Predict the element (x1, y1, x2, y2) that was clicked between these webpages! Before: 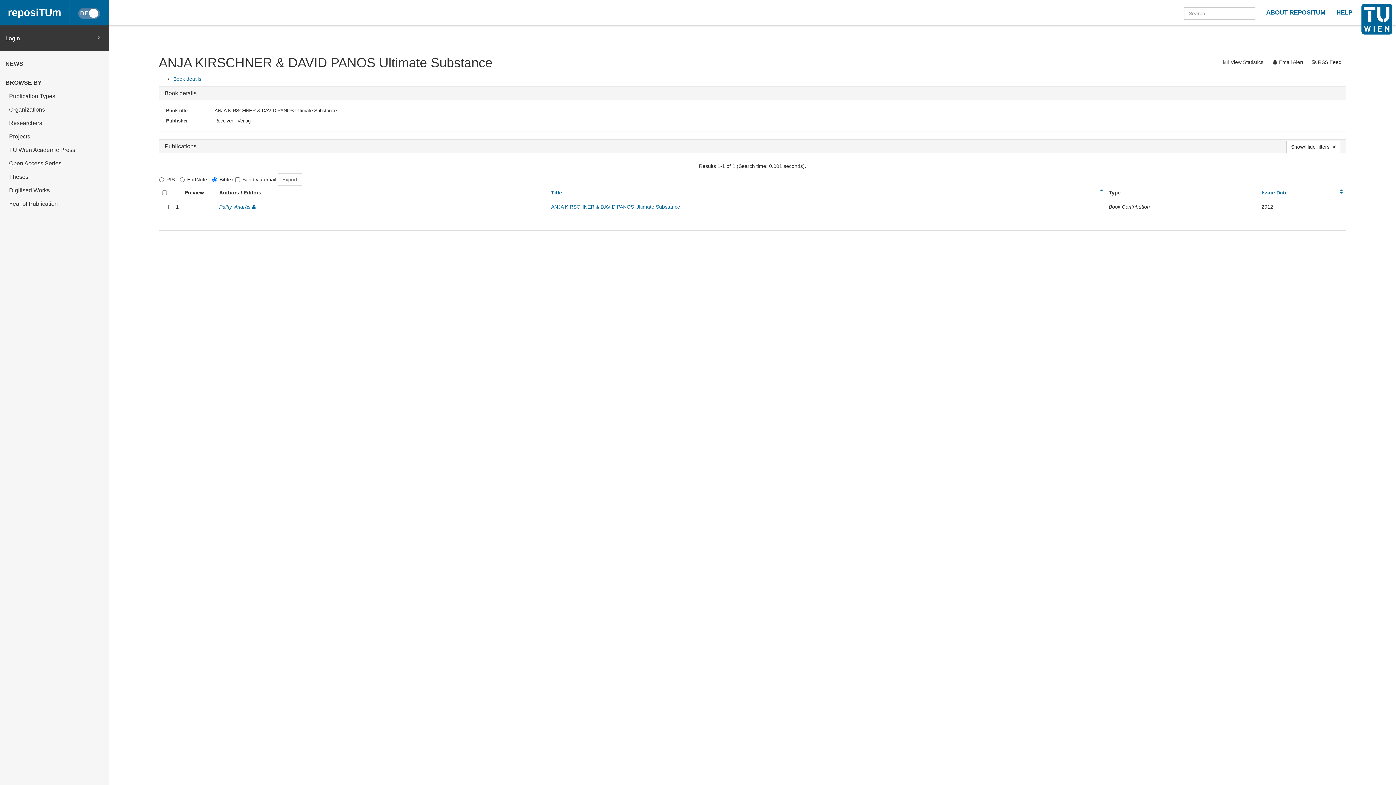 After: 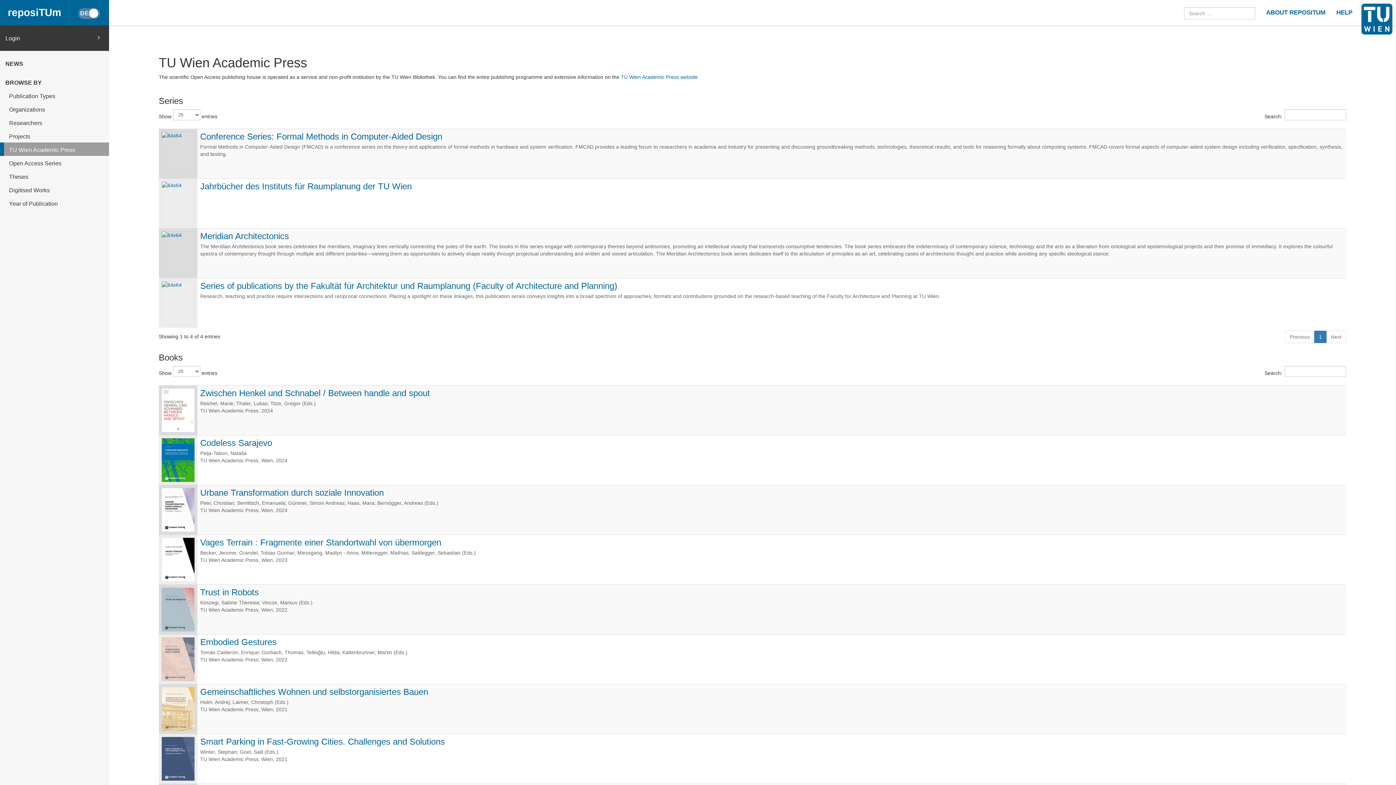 Action: bbox: (0, 142, 109, 156) label: TU Wien Academic Press